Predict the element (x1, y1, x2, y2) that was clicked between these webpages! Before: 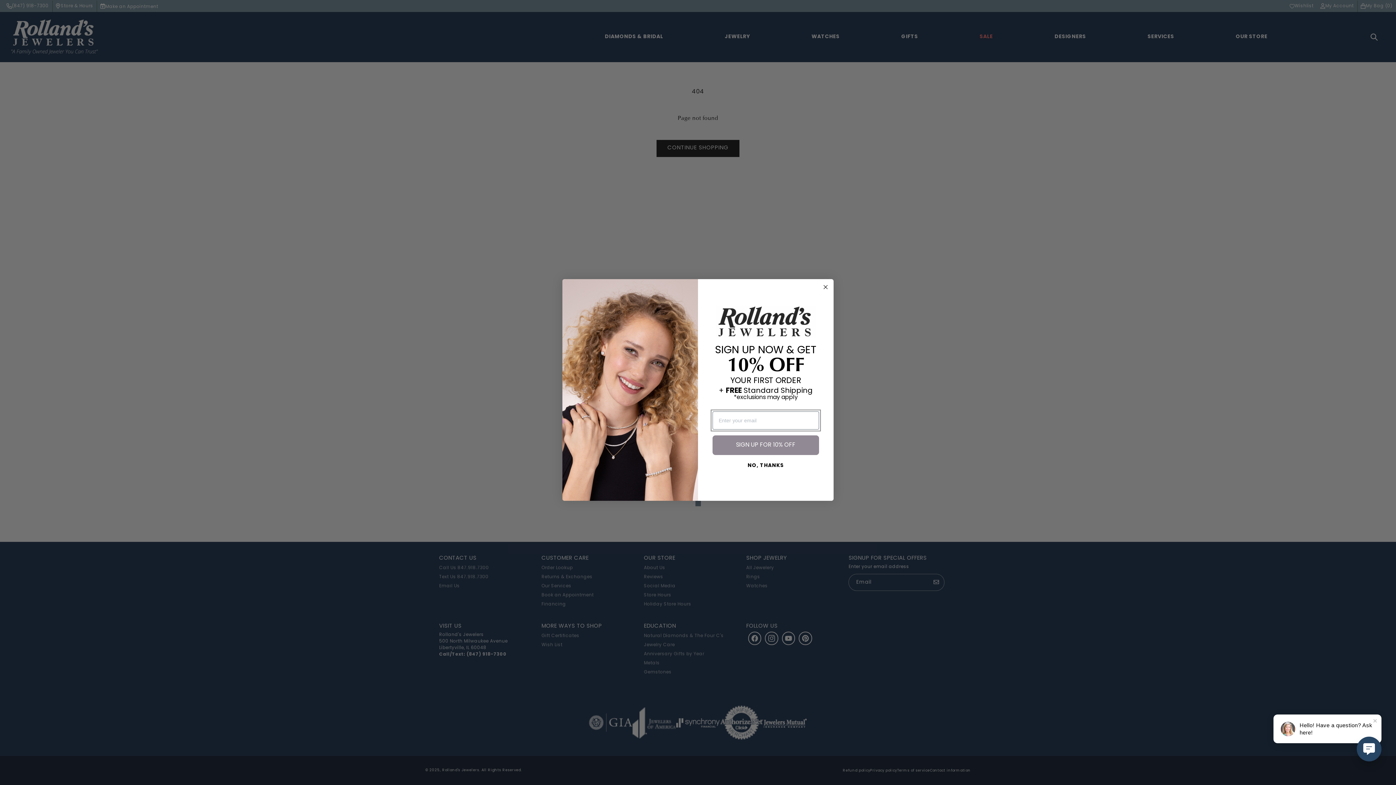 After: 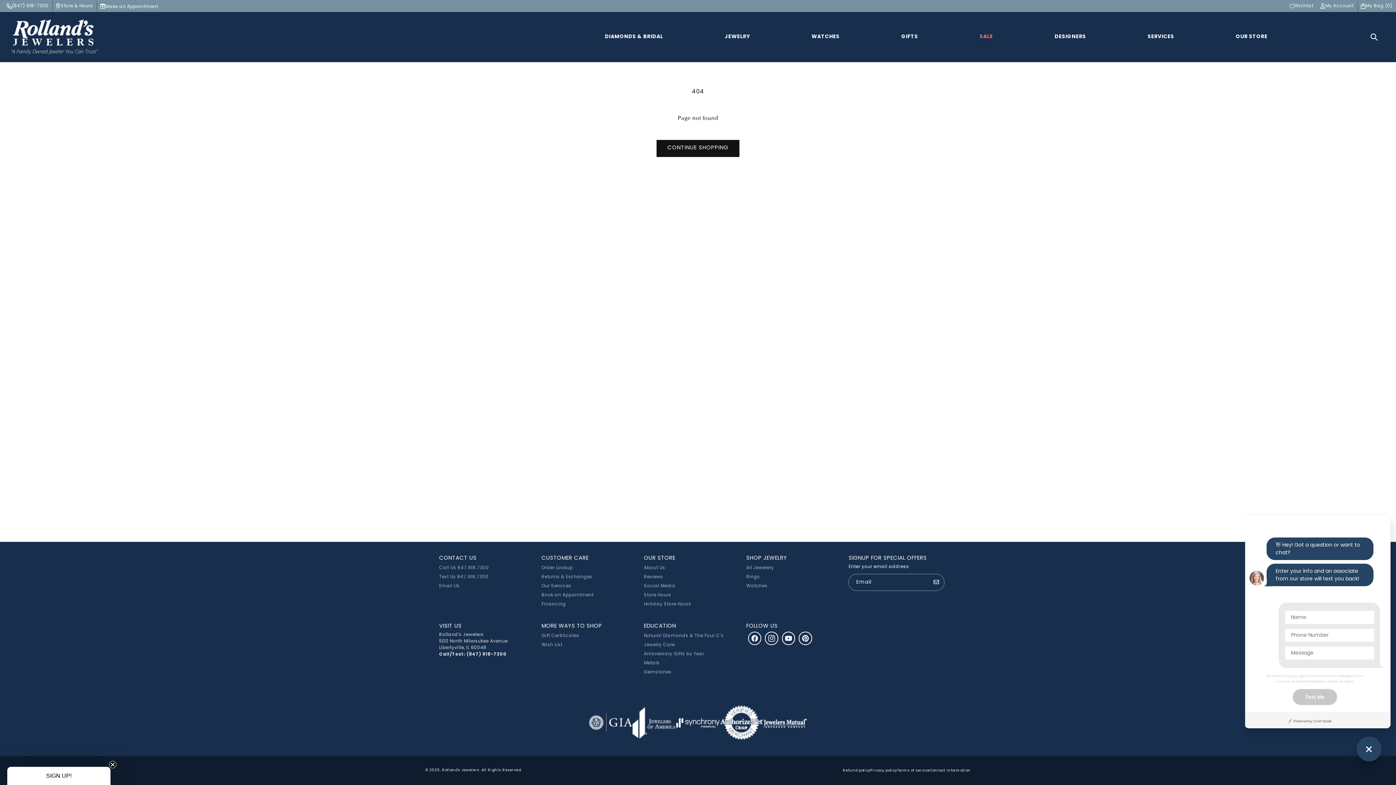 Action: bbox: (1357, 737, 1381, 761)